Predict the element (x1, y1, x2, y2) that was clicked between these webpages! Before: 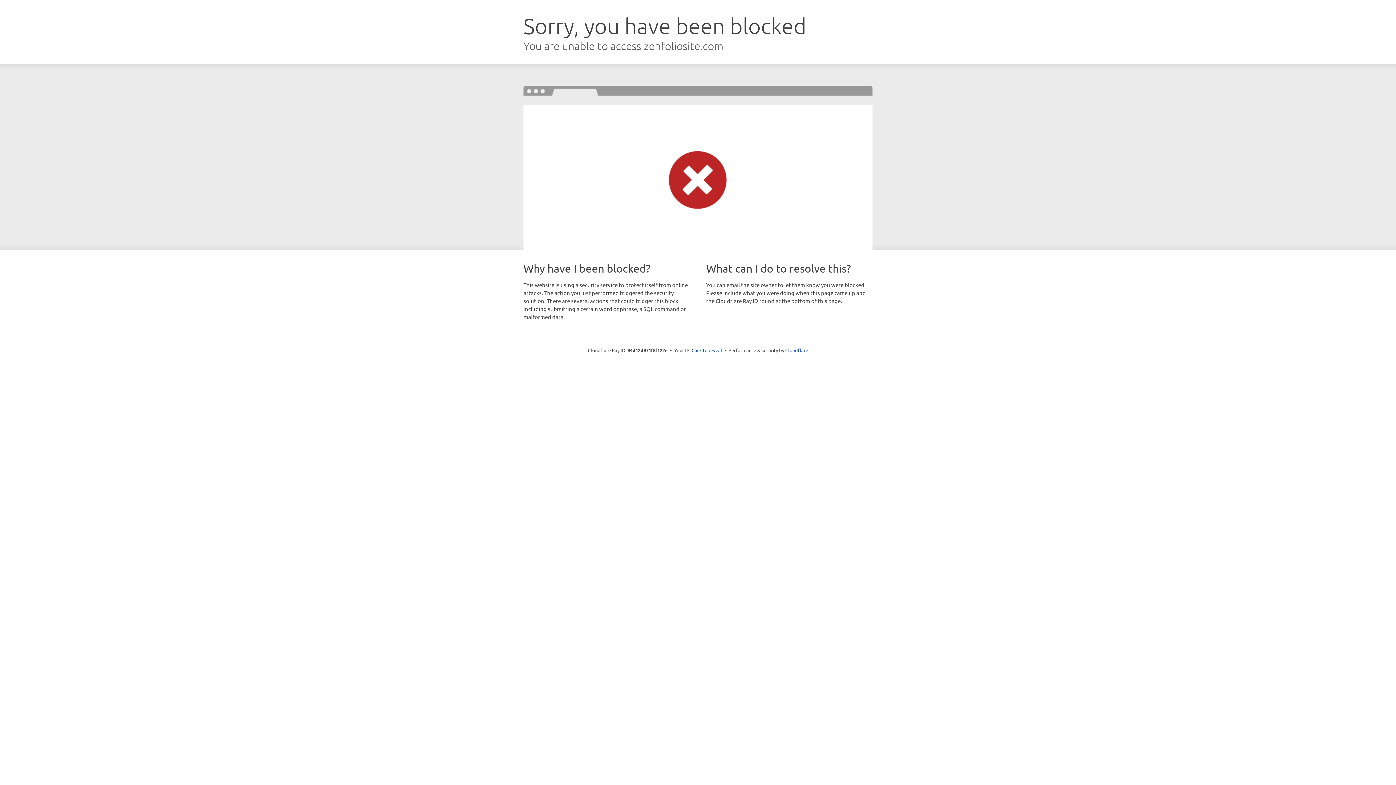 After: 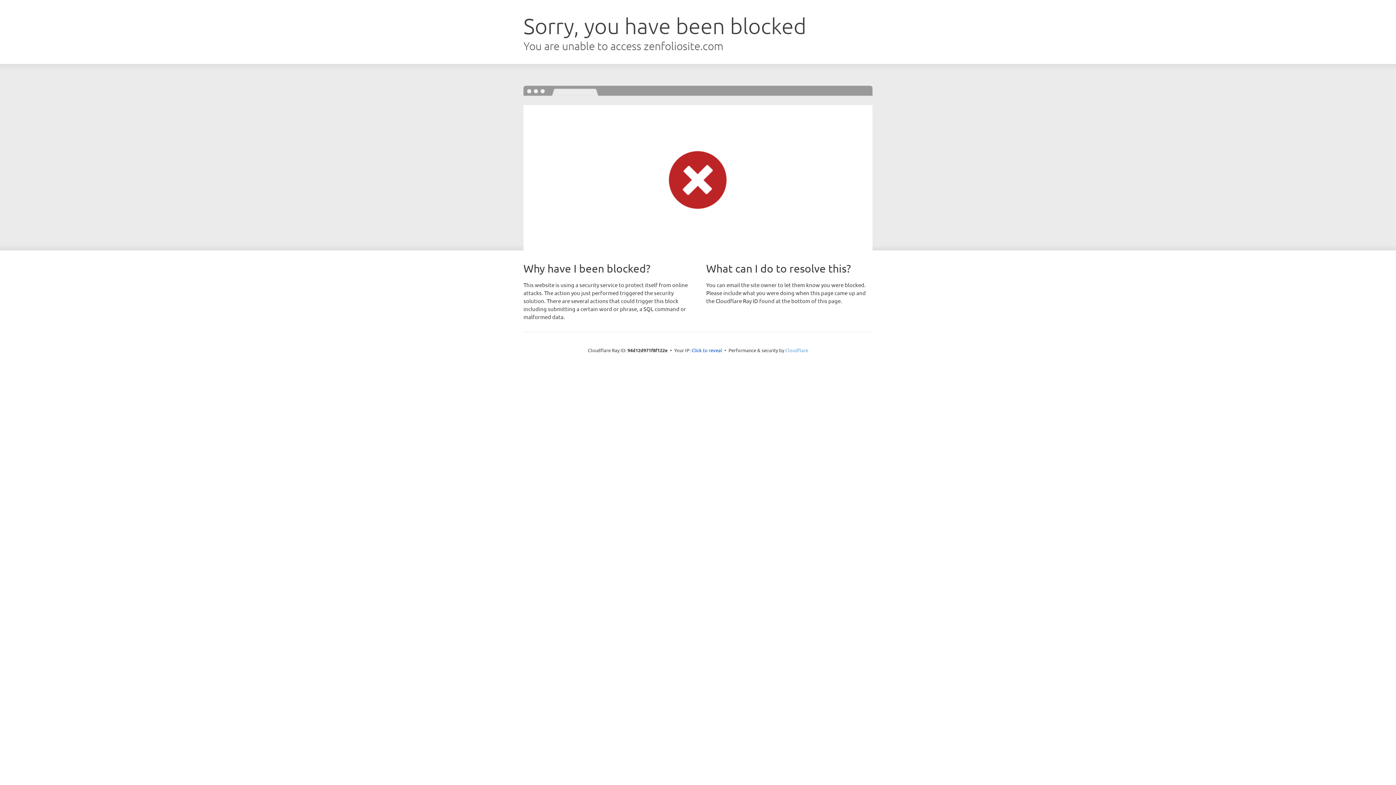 Action: label: Cloudflare bbox: (785, 347, 808, 353)